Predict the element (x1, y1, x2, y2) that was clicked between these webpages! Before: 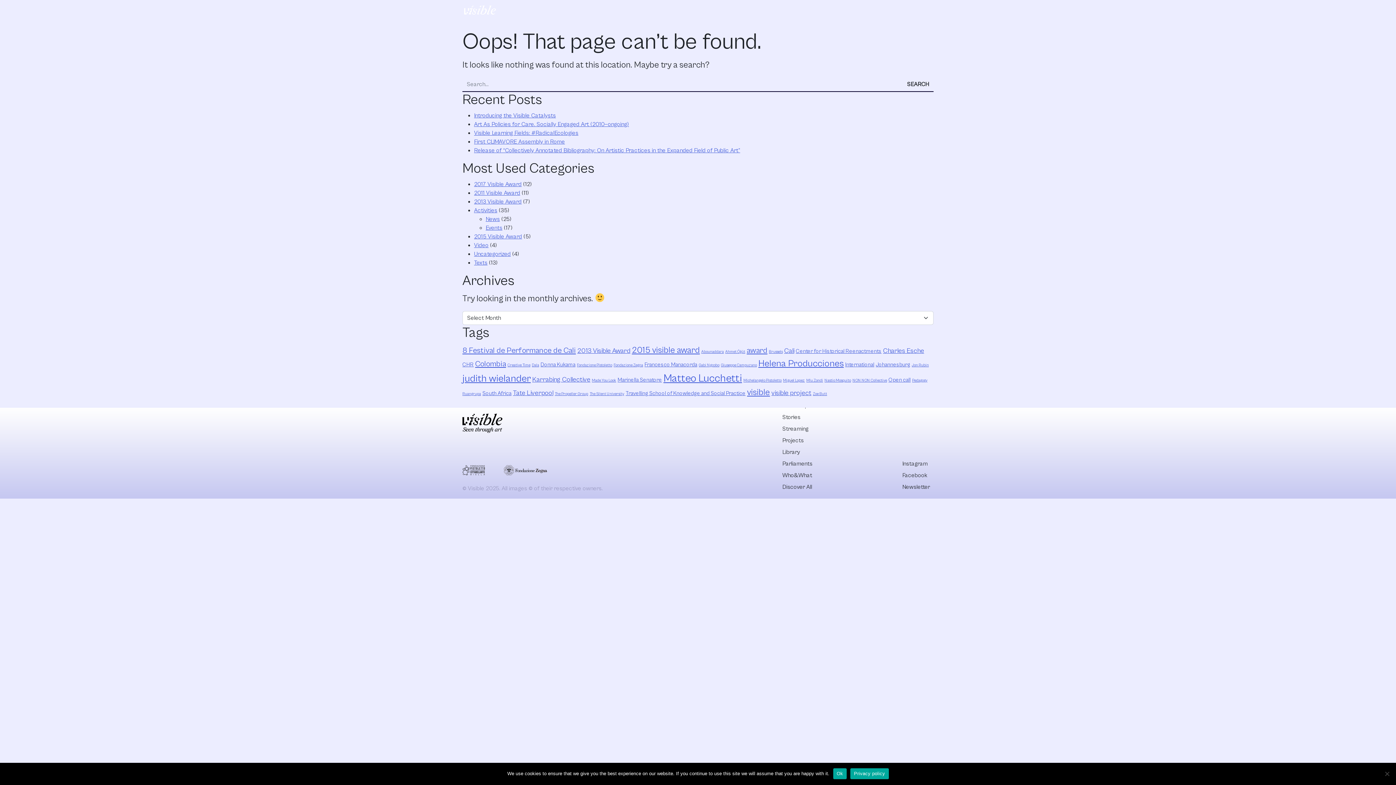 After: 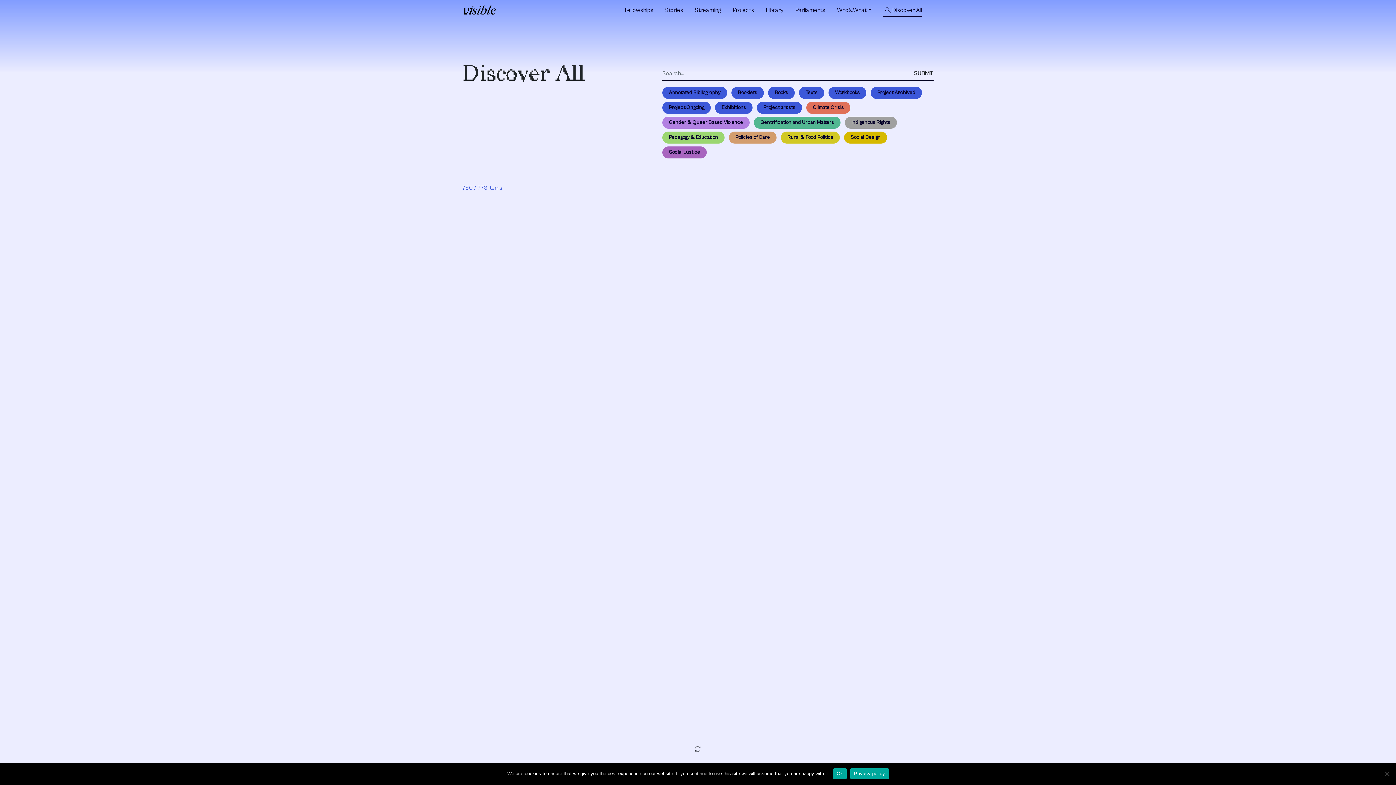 Action: label: Discover All bbox: (782, 483, 812, 490)